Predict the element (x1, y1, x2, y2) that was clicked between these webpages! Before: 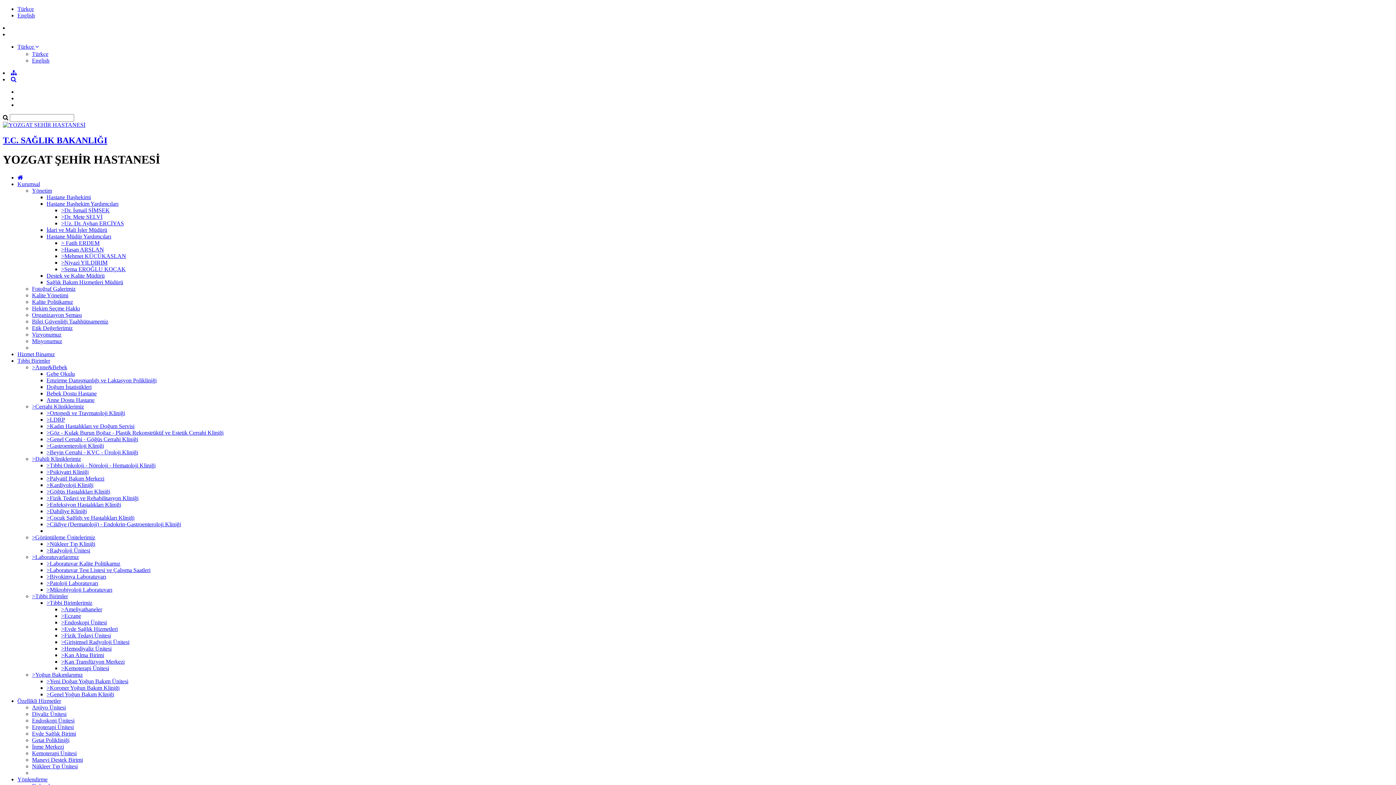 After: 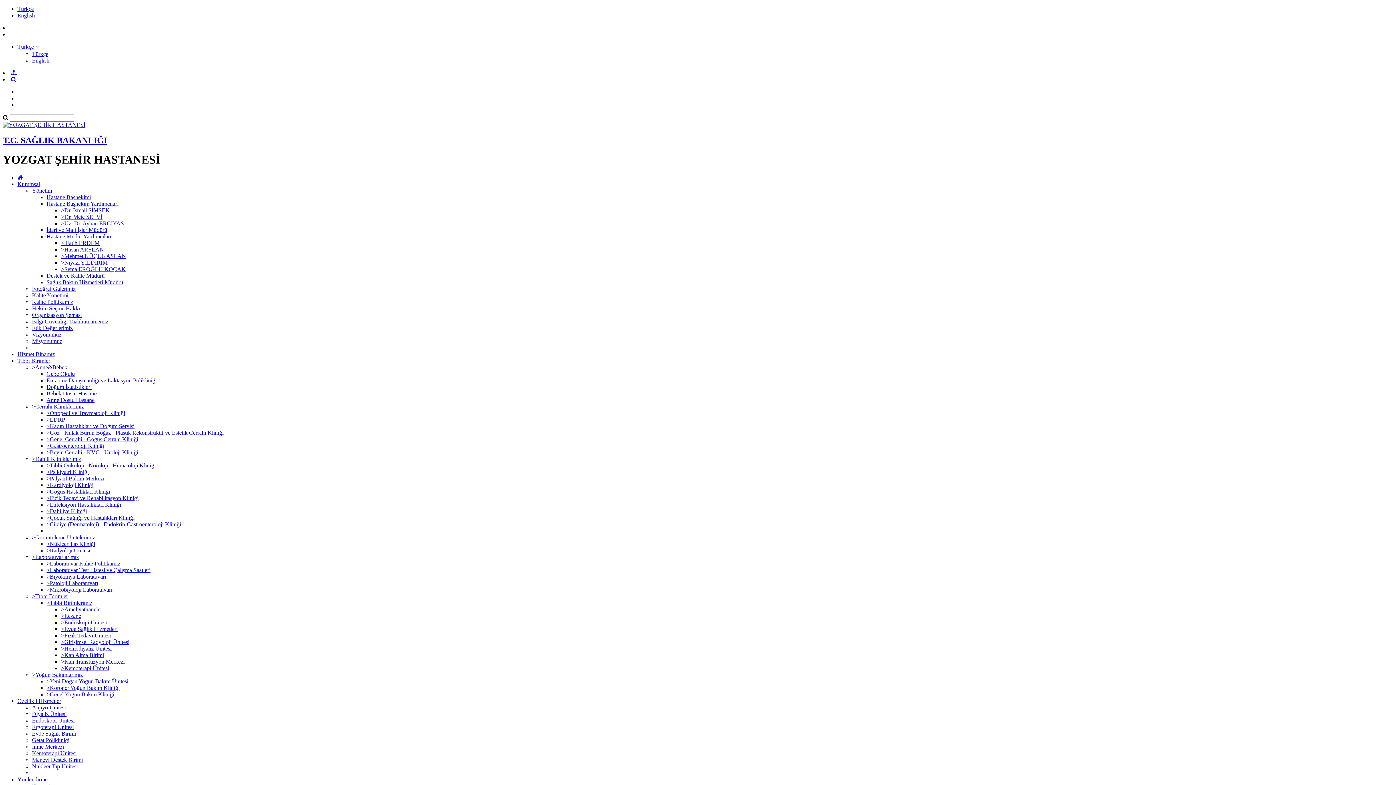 Action: bbox: (61, 606, 102, 612) label: >Ameliyathaneler